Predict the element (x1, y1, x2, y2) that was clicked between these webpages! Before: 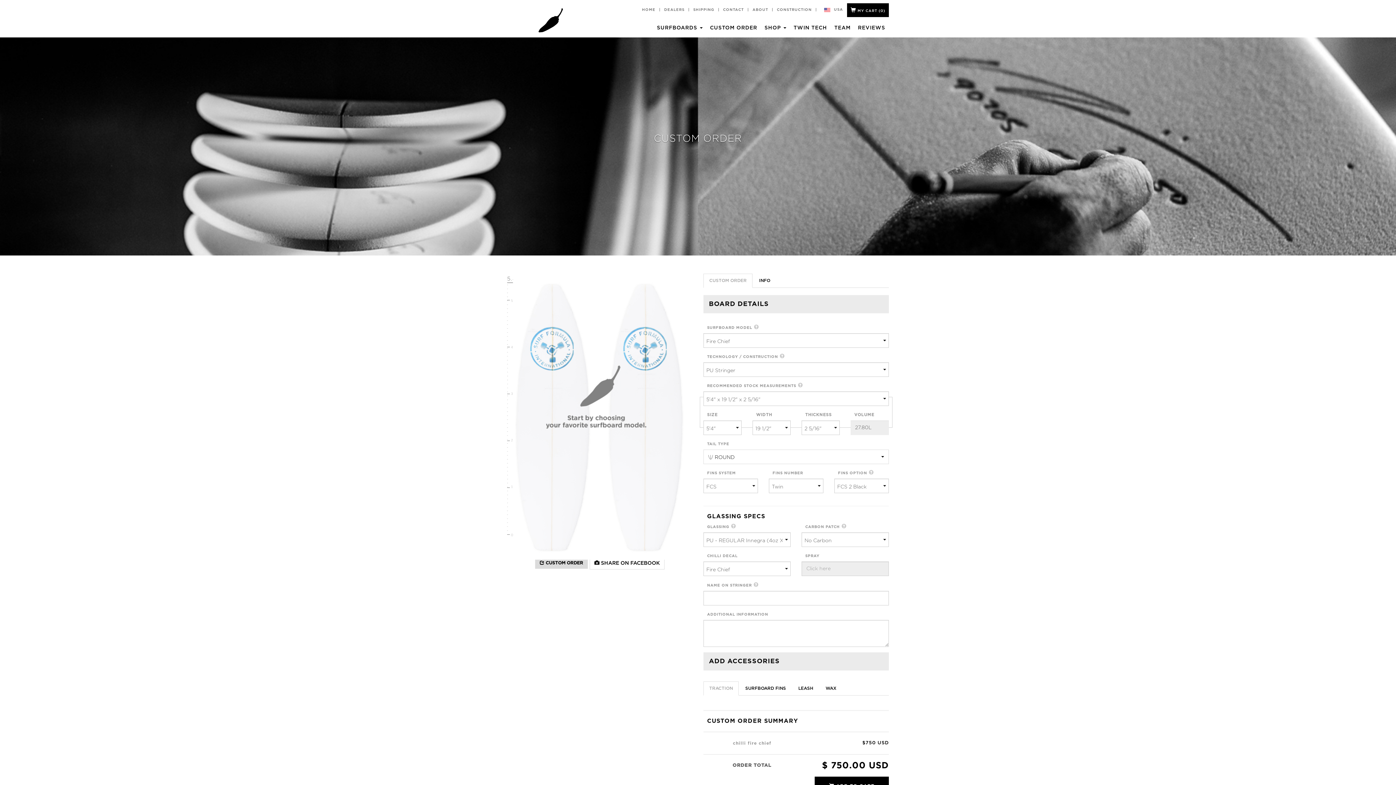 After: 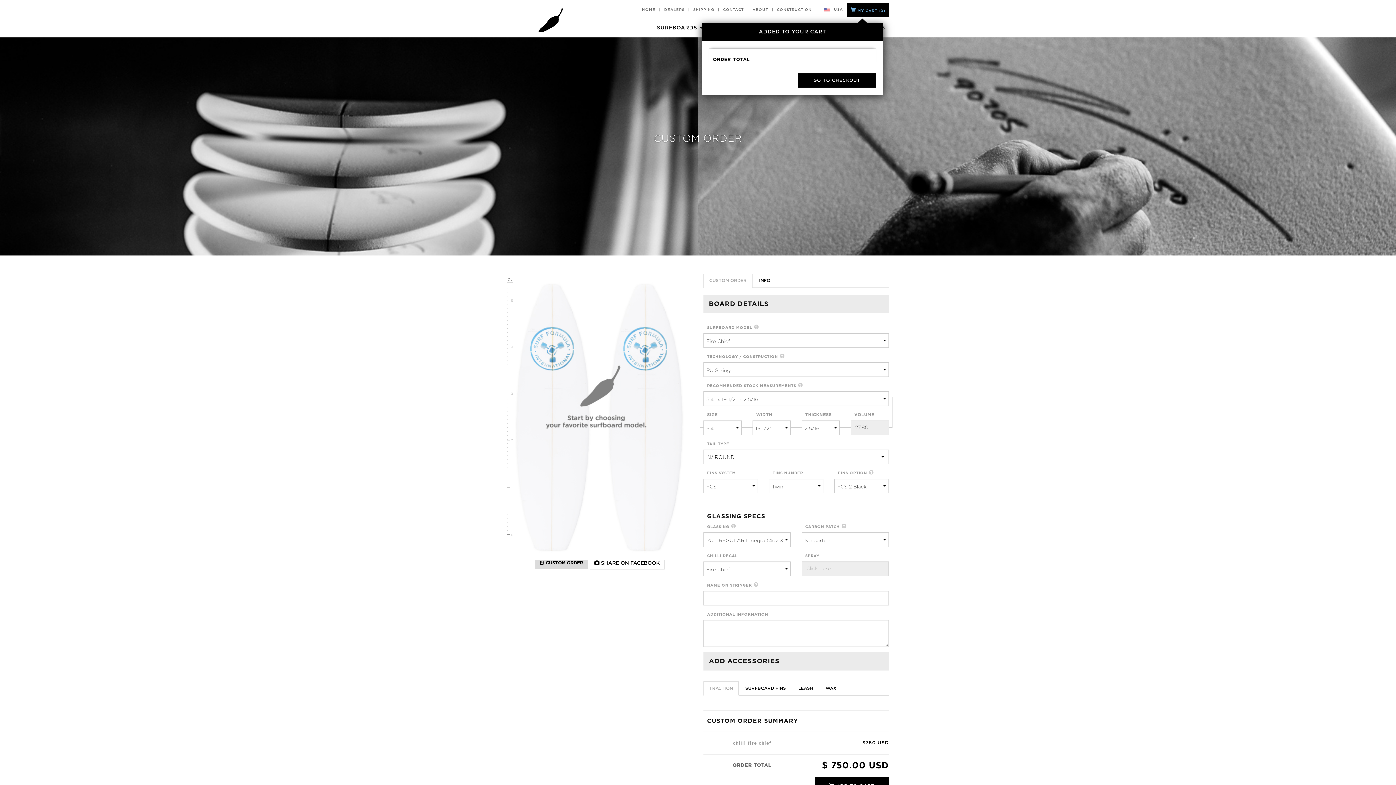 Action: bbox: (847, 3, 889, 17) label:  MY CART (0)